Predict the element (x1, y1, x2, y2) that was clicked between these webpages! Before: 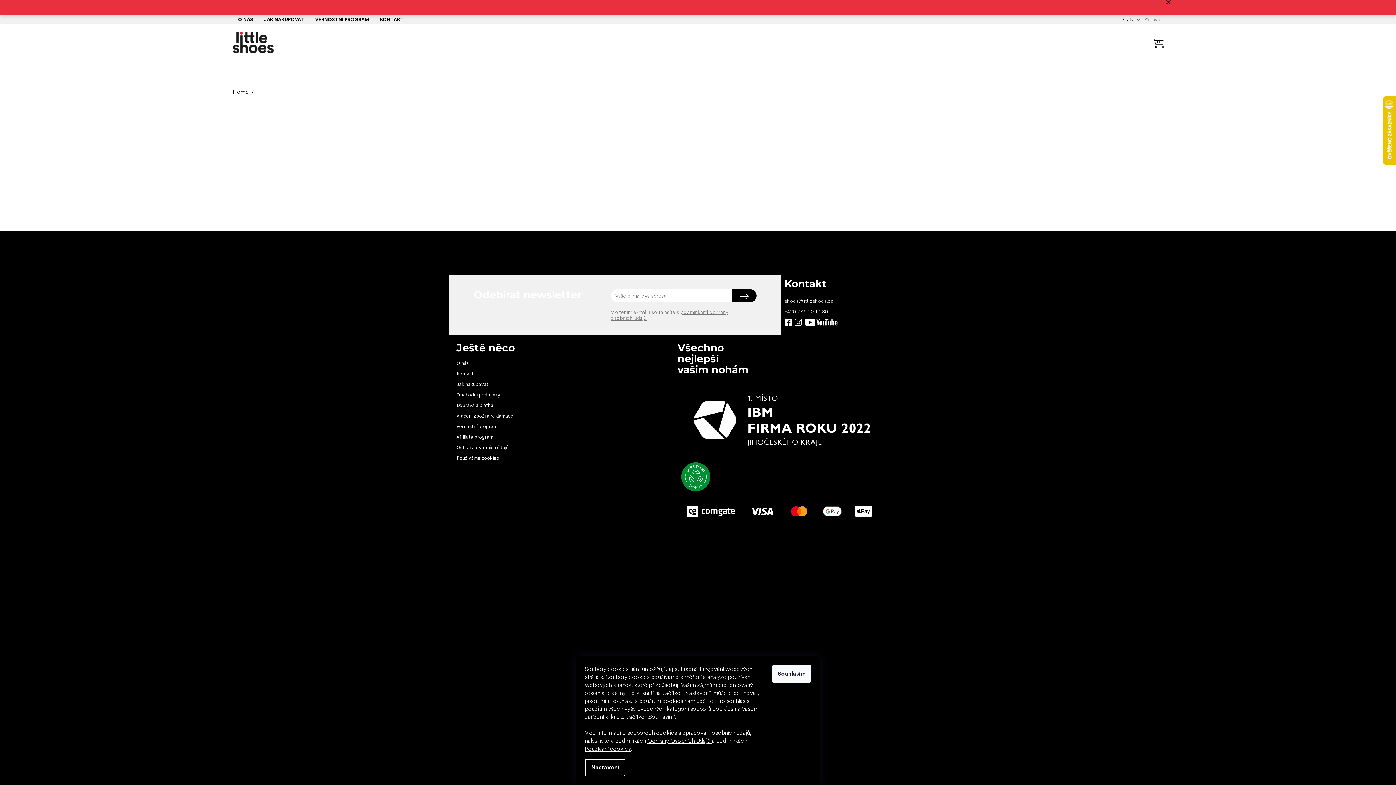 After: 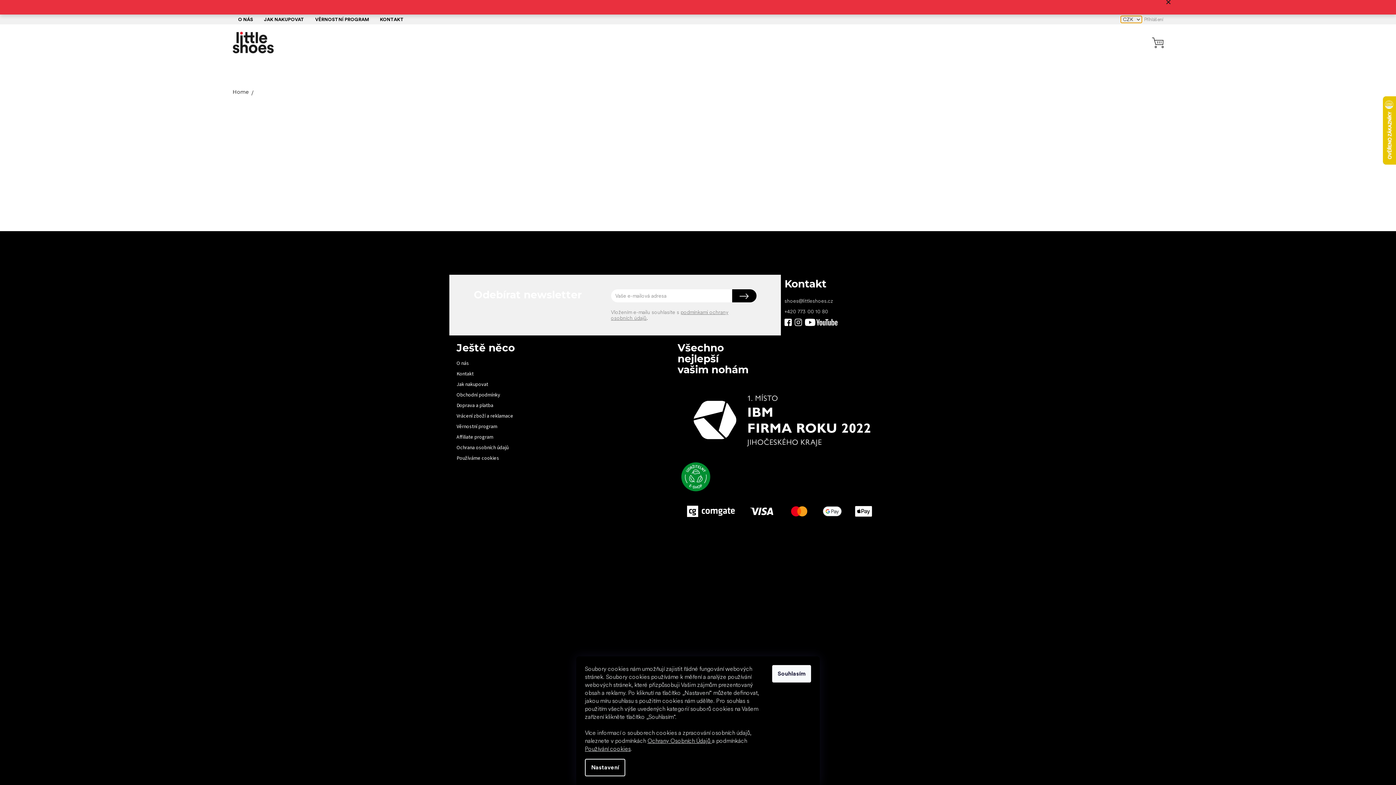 Action: label: CZK  bbox: (1121, 16, 1142, 22)